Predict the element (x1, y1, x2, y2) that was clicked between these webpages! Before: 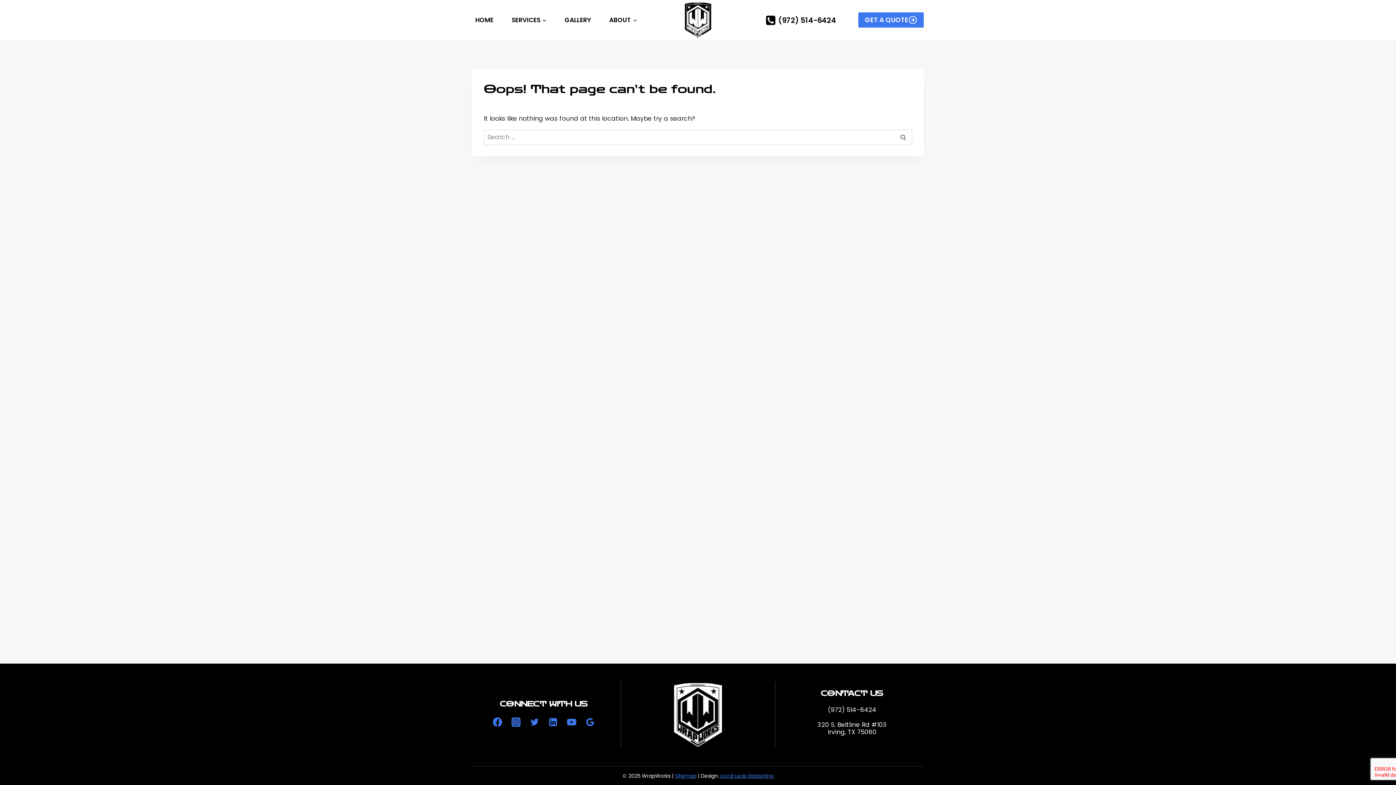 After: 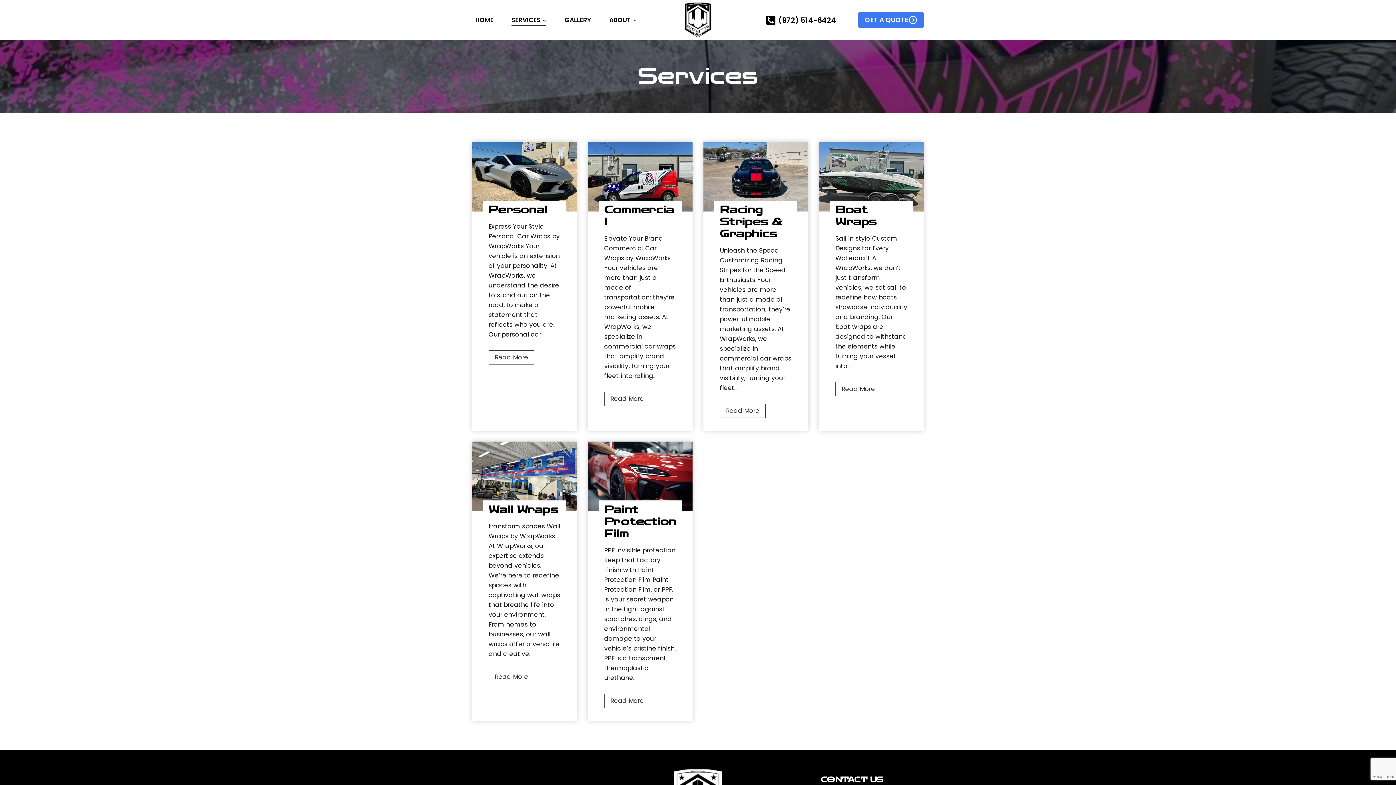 Action: bbox: (508, 13, 549, 26) label: SERVICES